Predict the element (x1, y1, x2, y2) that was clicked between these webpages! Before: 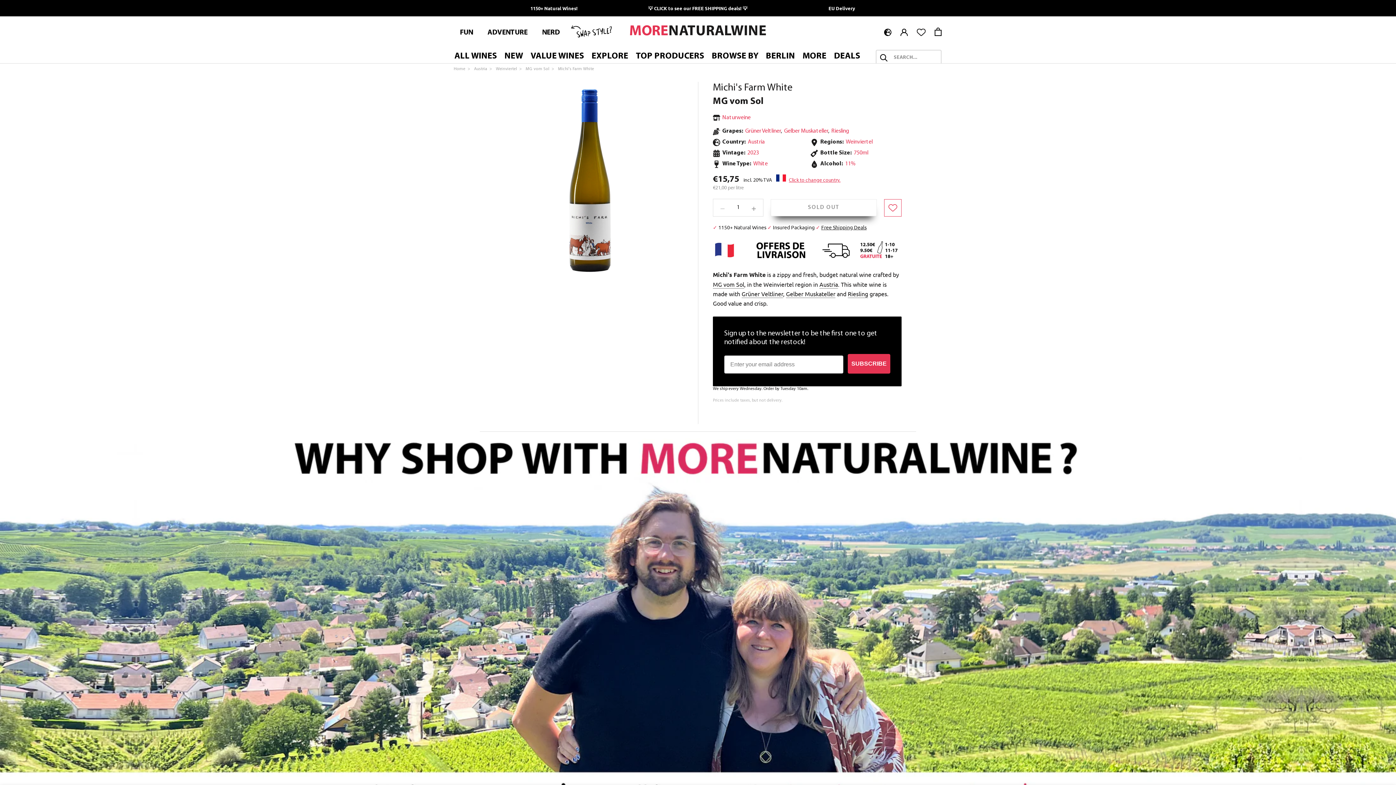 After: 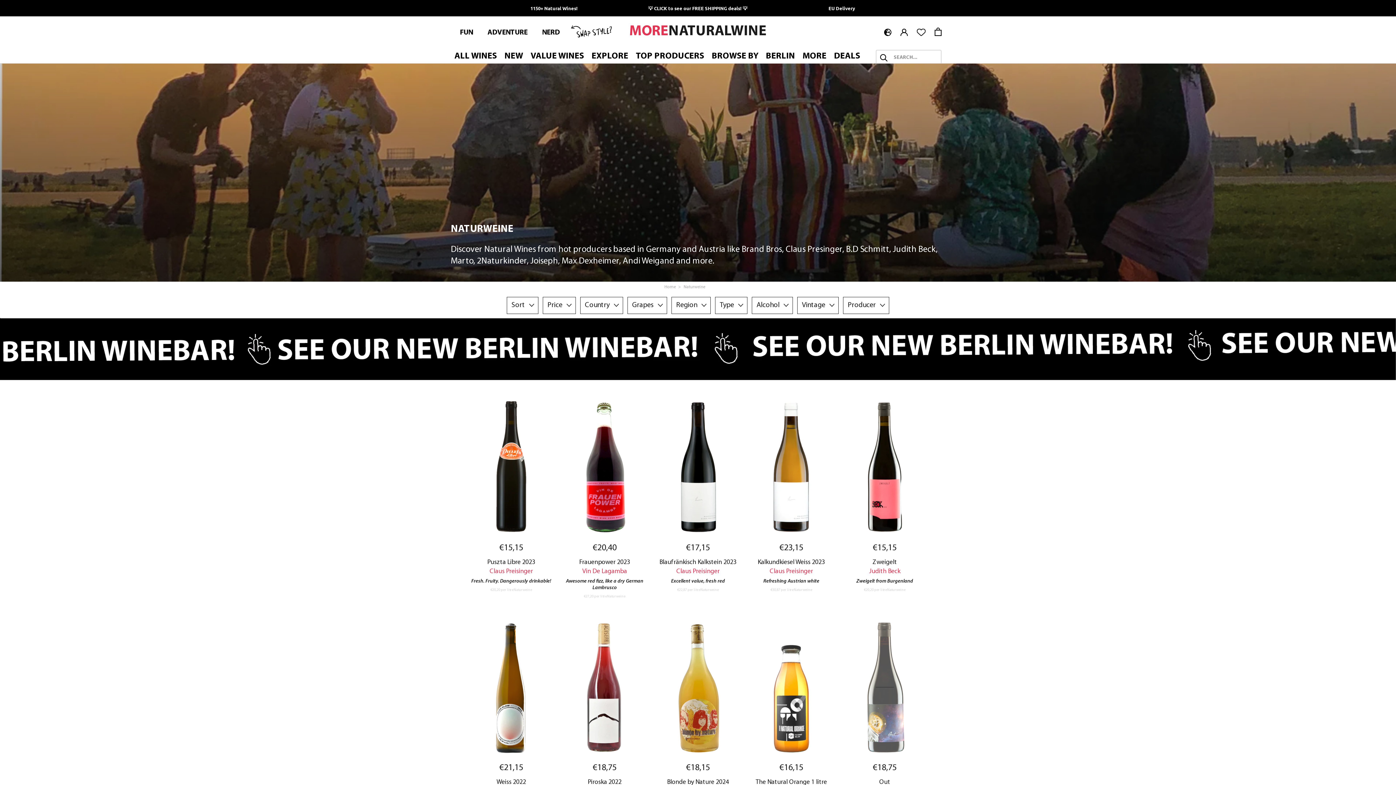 Action: label: Naturweine bbox: (722, 114, 750, 121)